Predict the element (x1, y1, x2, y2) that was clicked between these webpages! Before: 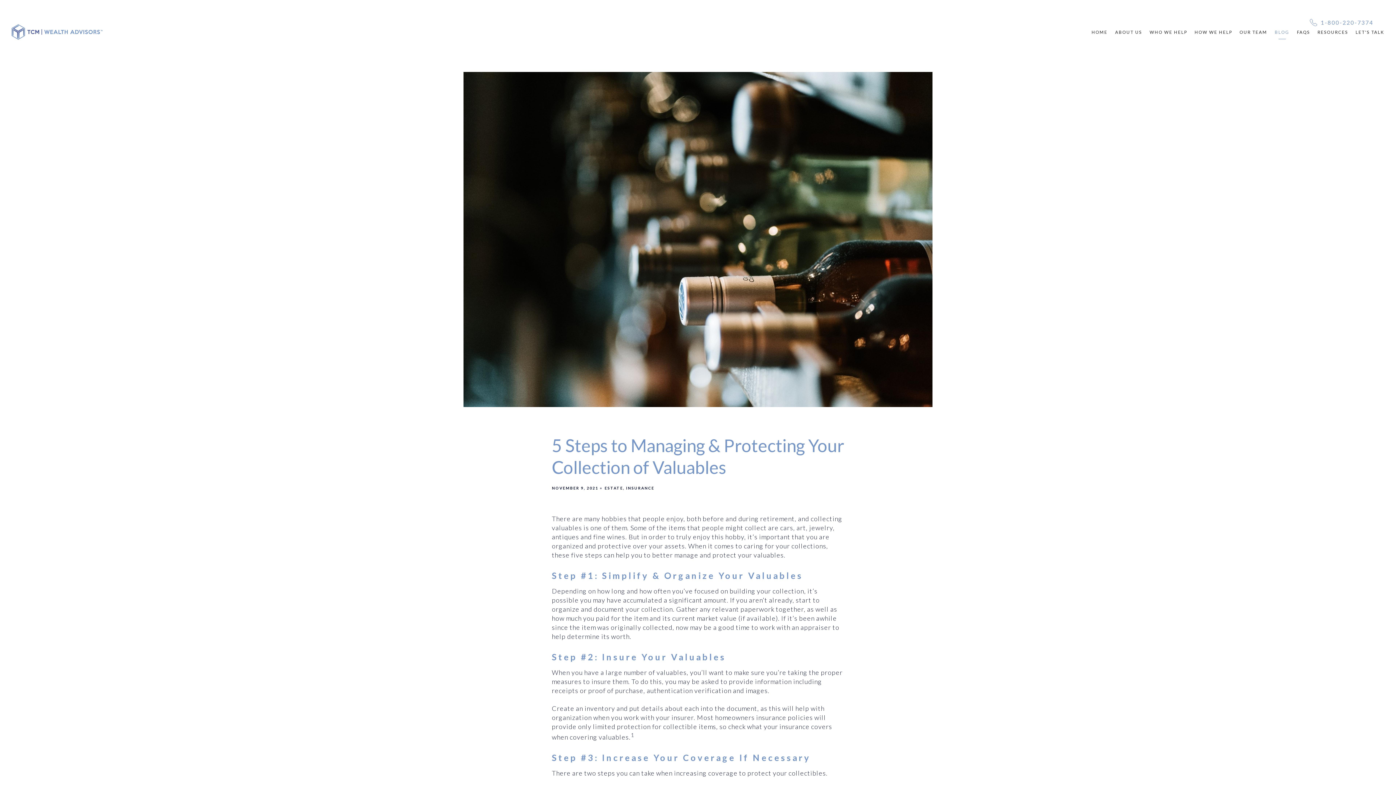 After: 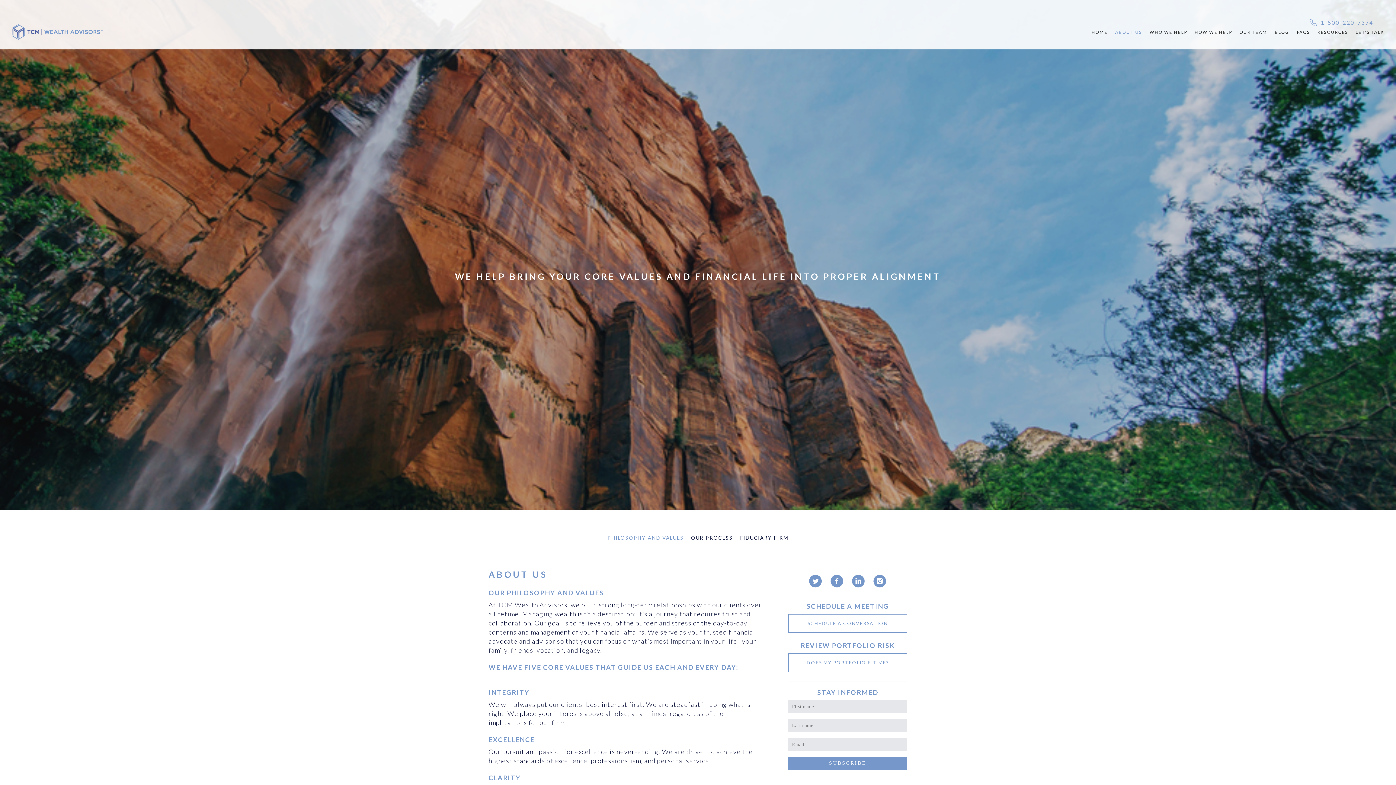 Action: bbox: (1115, 26, 1142, 37) label: ABOUT US